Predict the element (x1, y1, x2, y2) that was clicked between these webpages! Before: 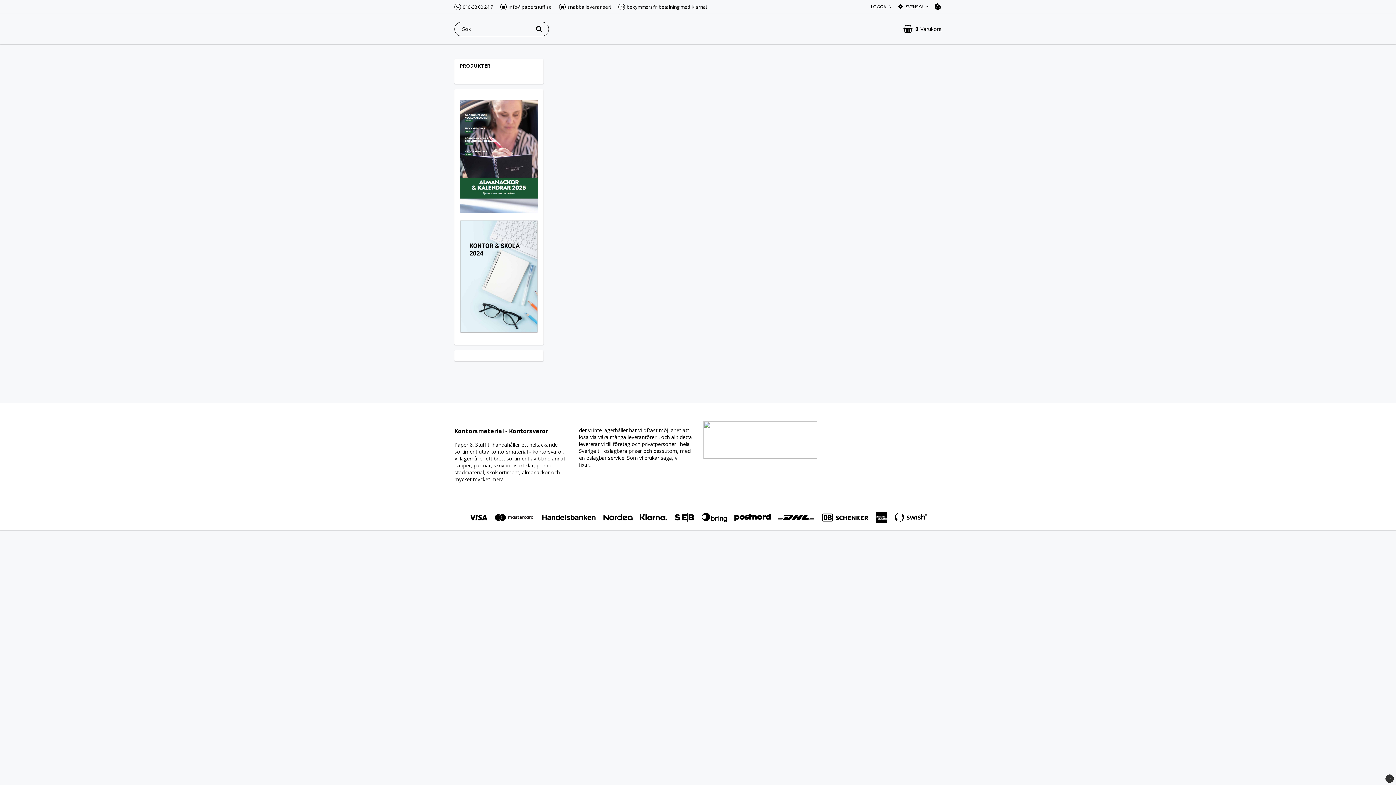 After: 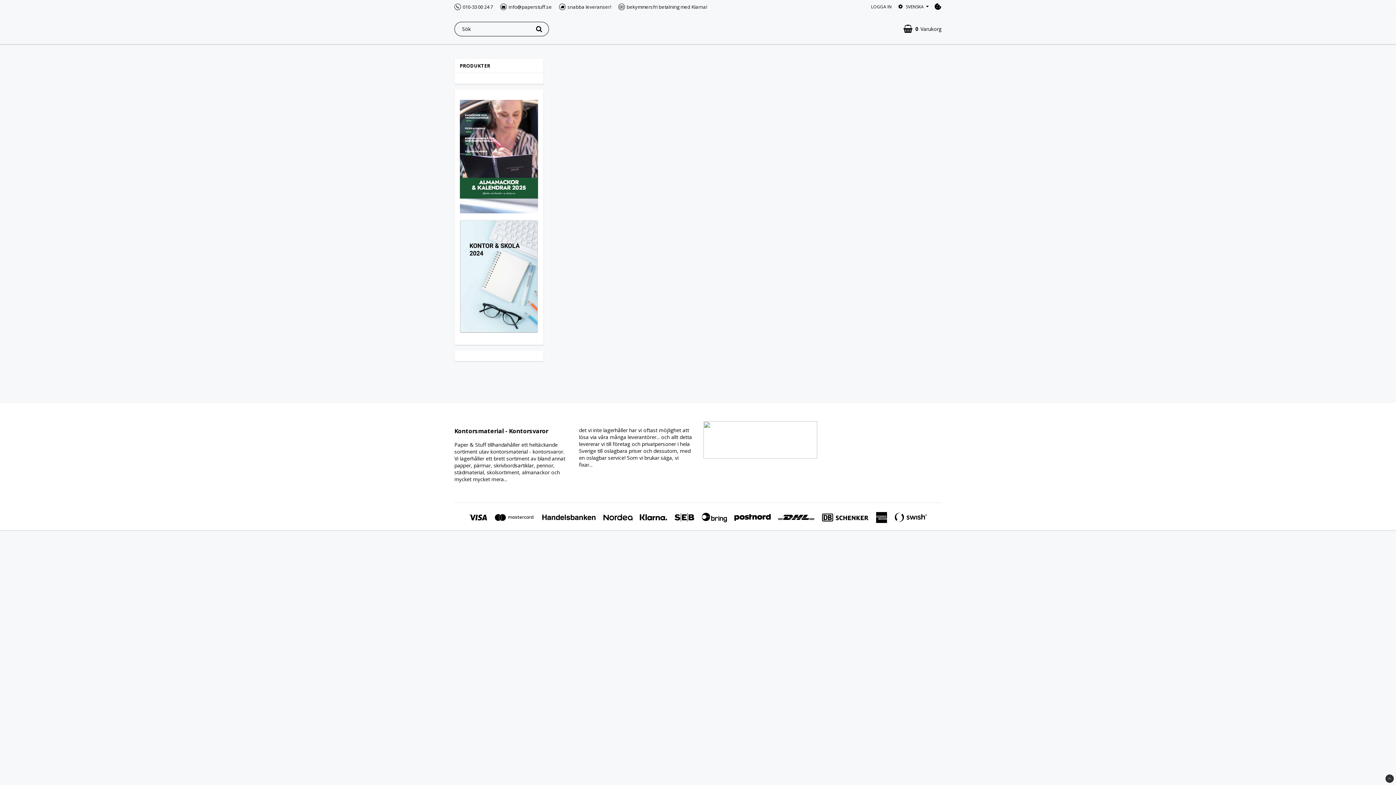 Action: bbox: (1385, 774, 1394, 783)